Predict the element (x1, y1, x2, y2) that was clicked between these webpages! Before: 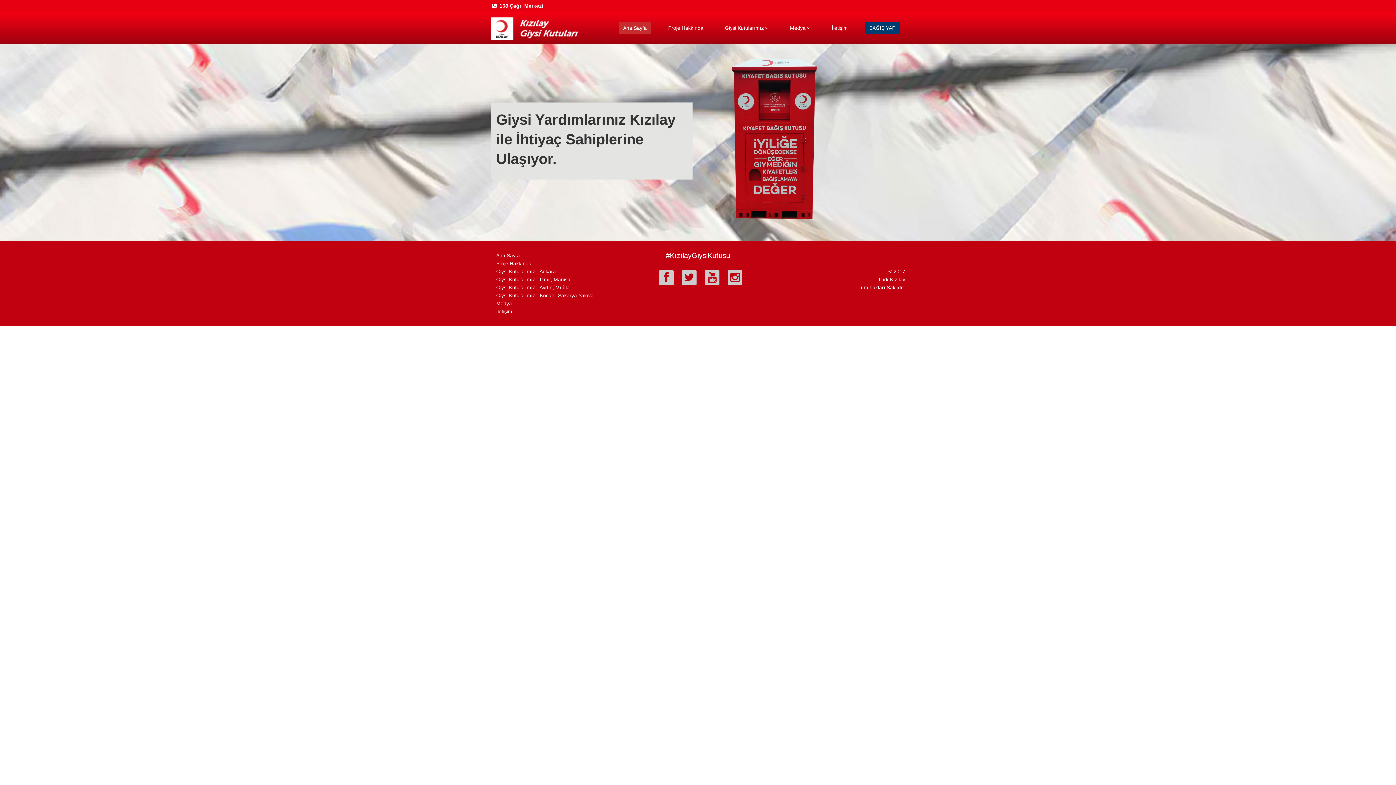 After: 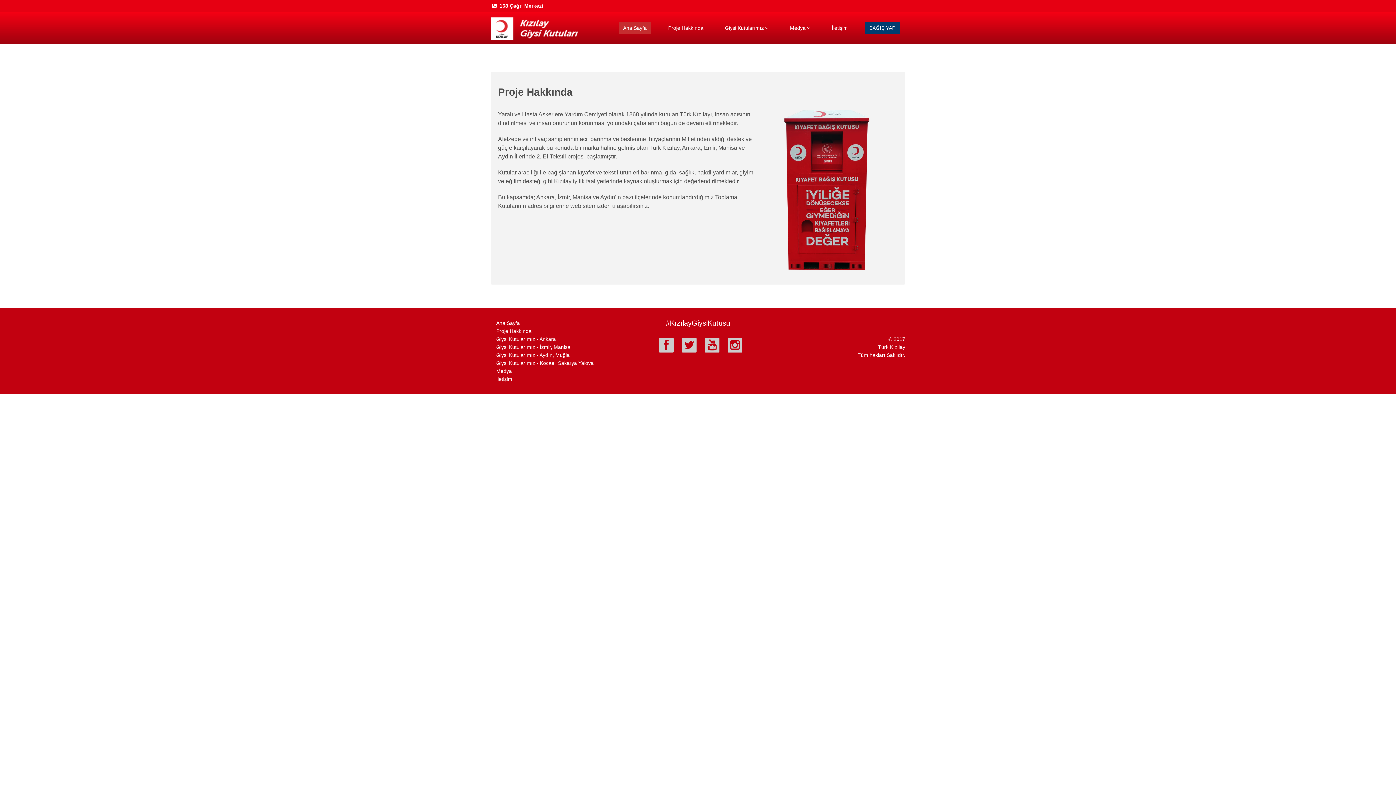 Action: bbox: (664, 21, 708, 34) label: Proje Hakkında